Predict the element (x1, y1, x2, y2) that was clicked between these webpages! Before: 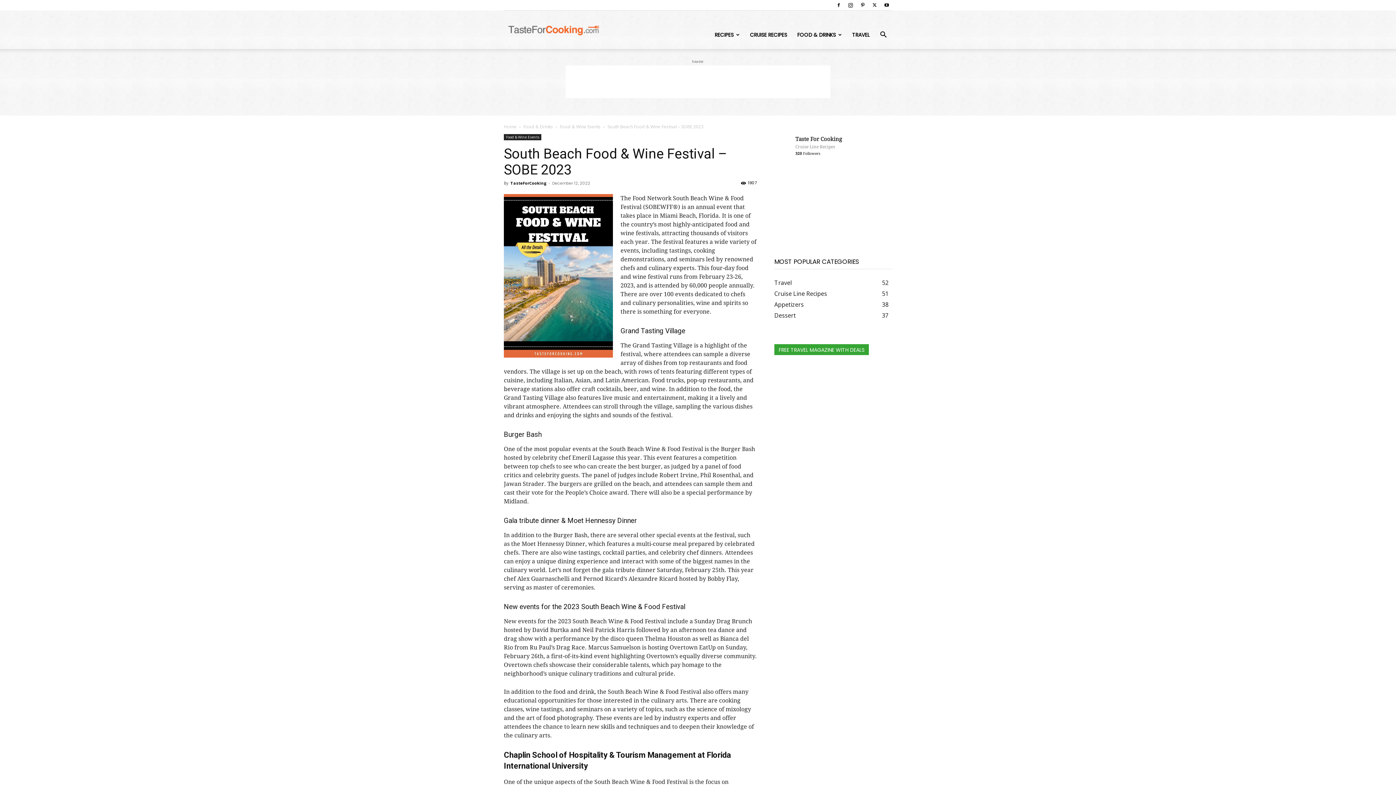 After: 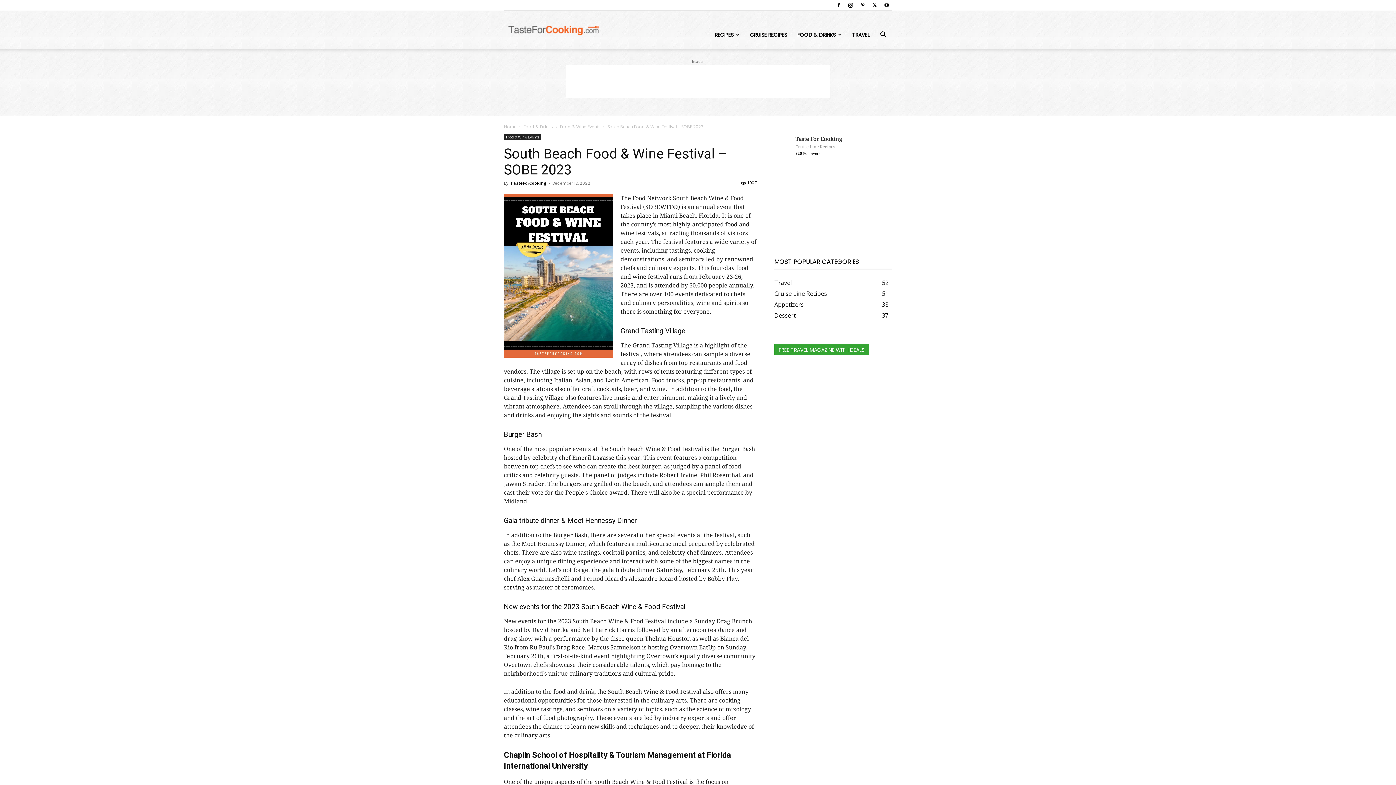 Action: label: Cruise Line Recipes bbox: (795, 143, 836, 150)